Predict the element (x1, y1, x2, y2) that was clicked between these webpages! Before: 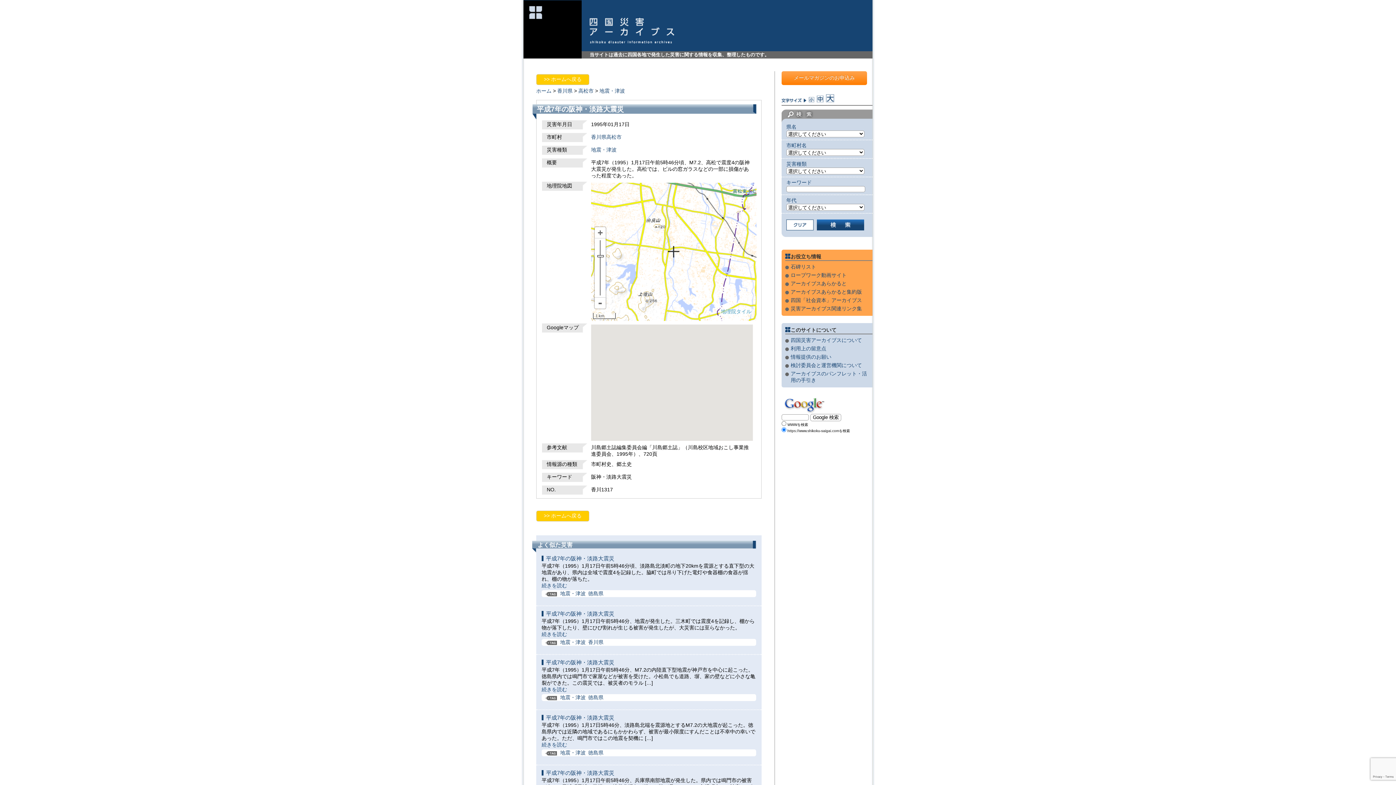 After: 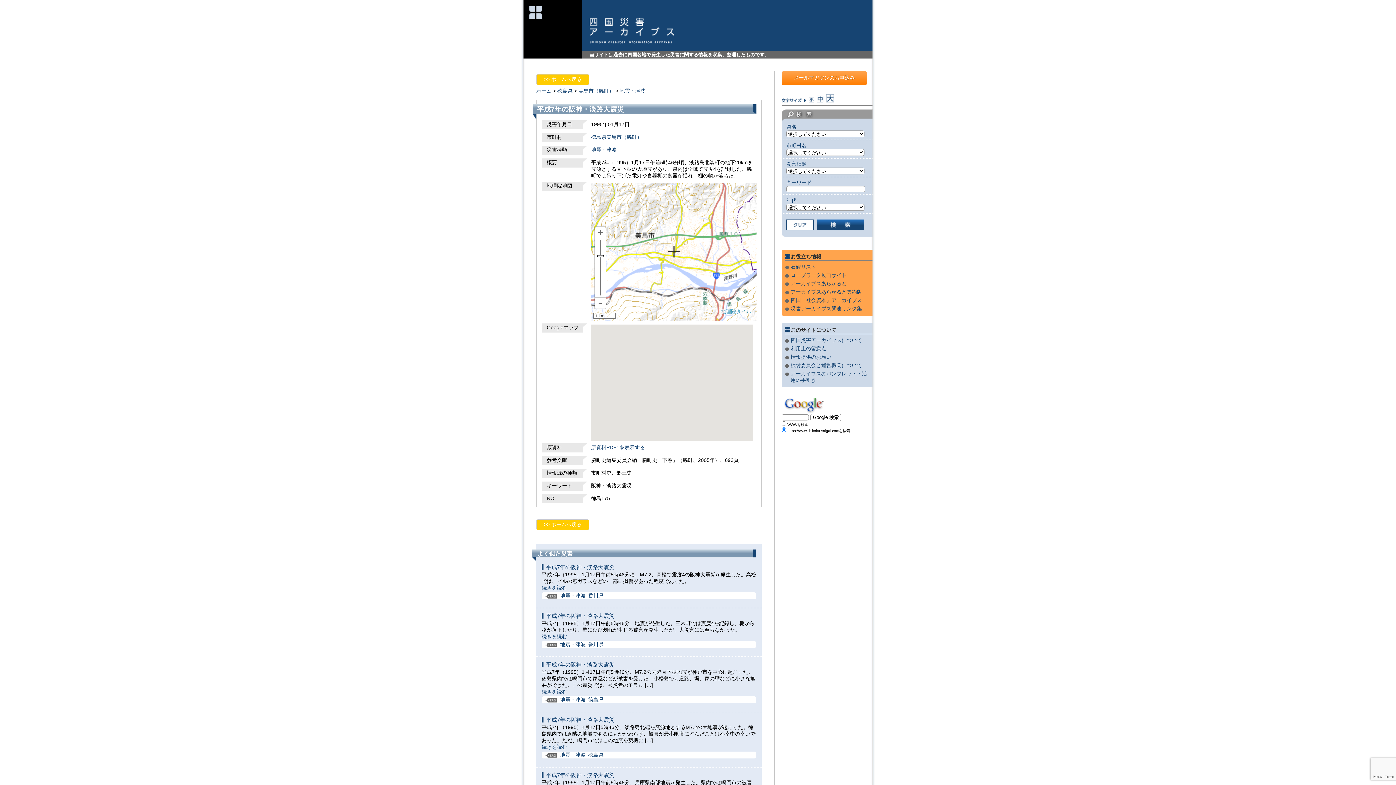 Action: bbox: (546, 555, 614, 561) label: 平成7年の阪神・淡路大震災